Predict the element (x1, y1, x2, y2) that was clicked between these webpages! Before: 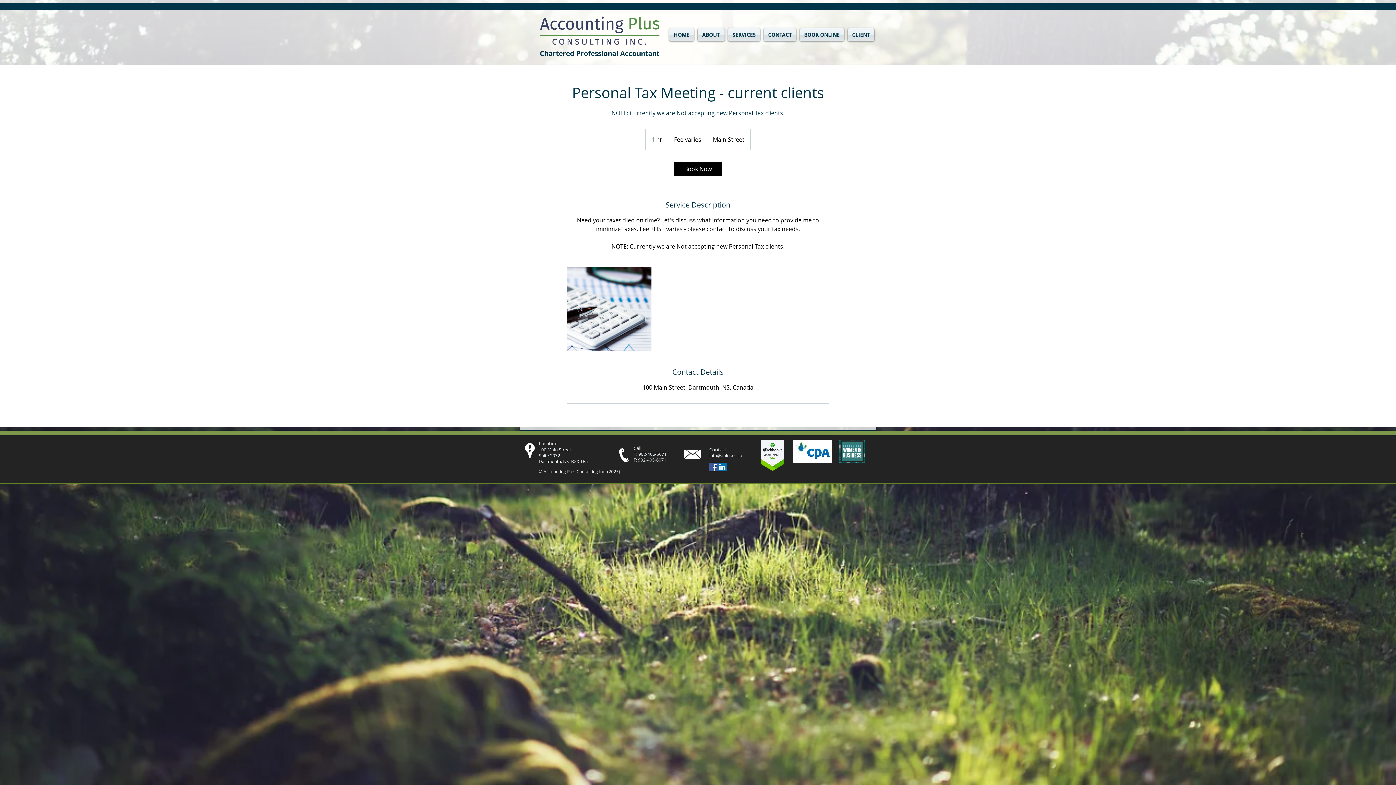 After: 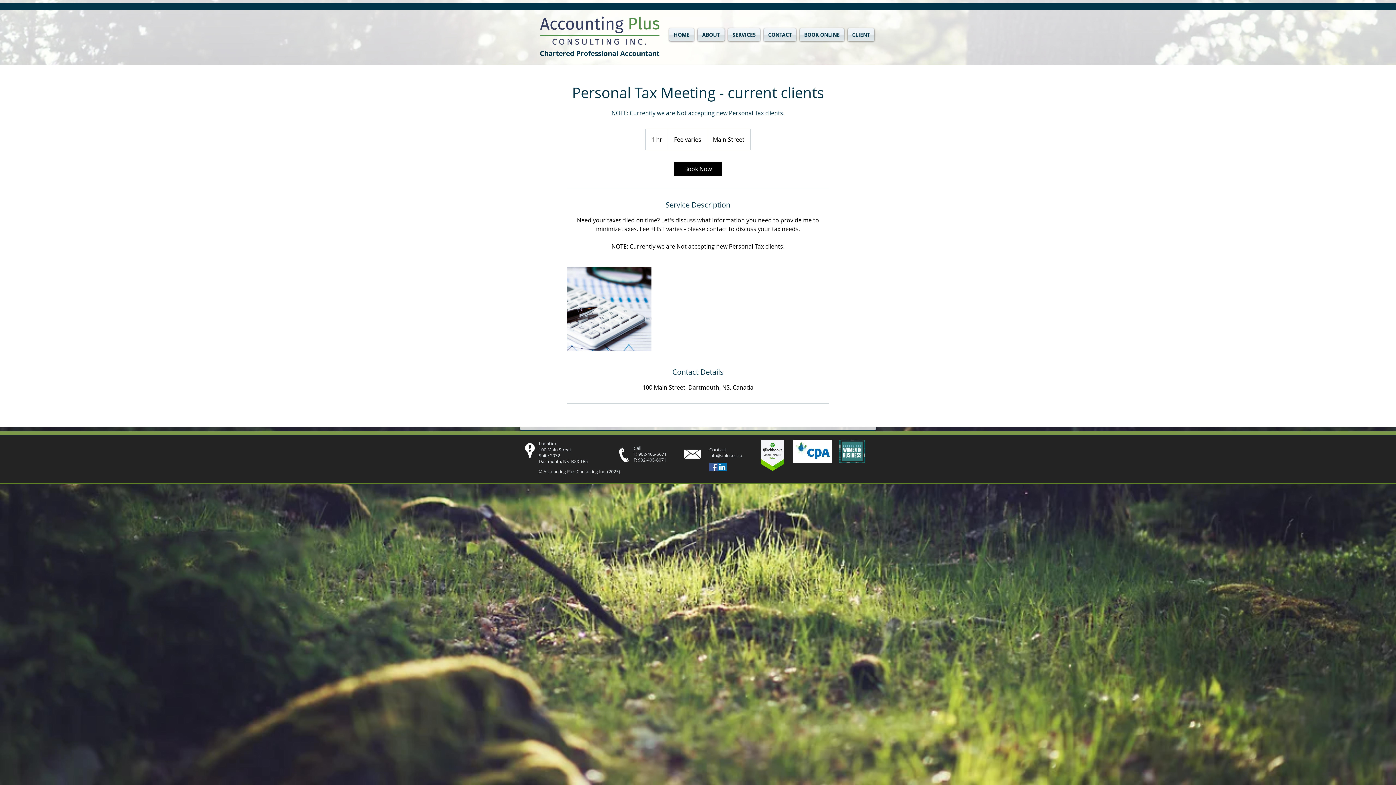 Action: label: Facebook Social Icon bbox: (709, 462, 718, 471)